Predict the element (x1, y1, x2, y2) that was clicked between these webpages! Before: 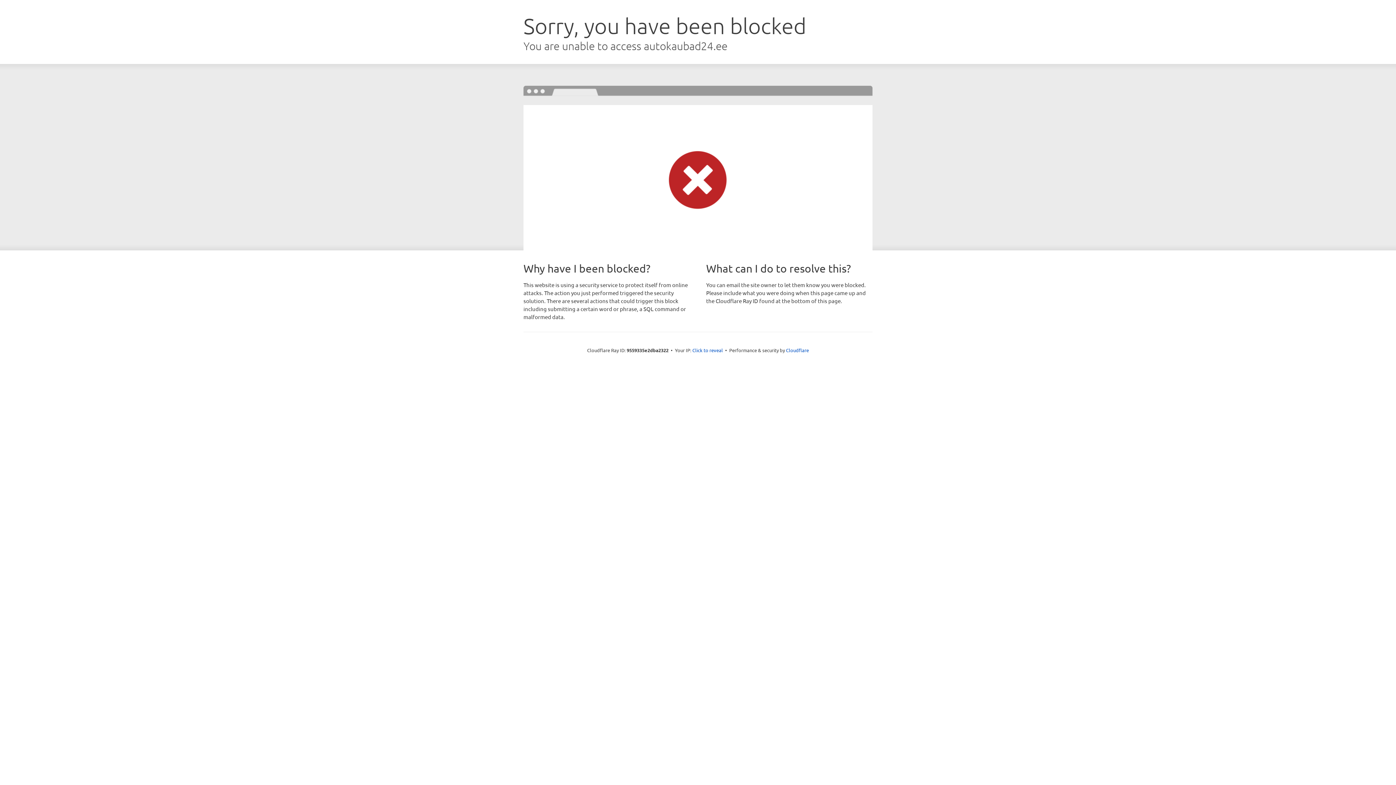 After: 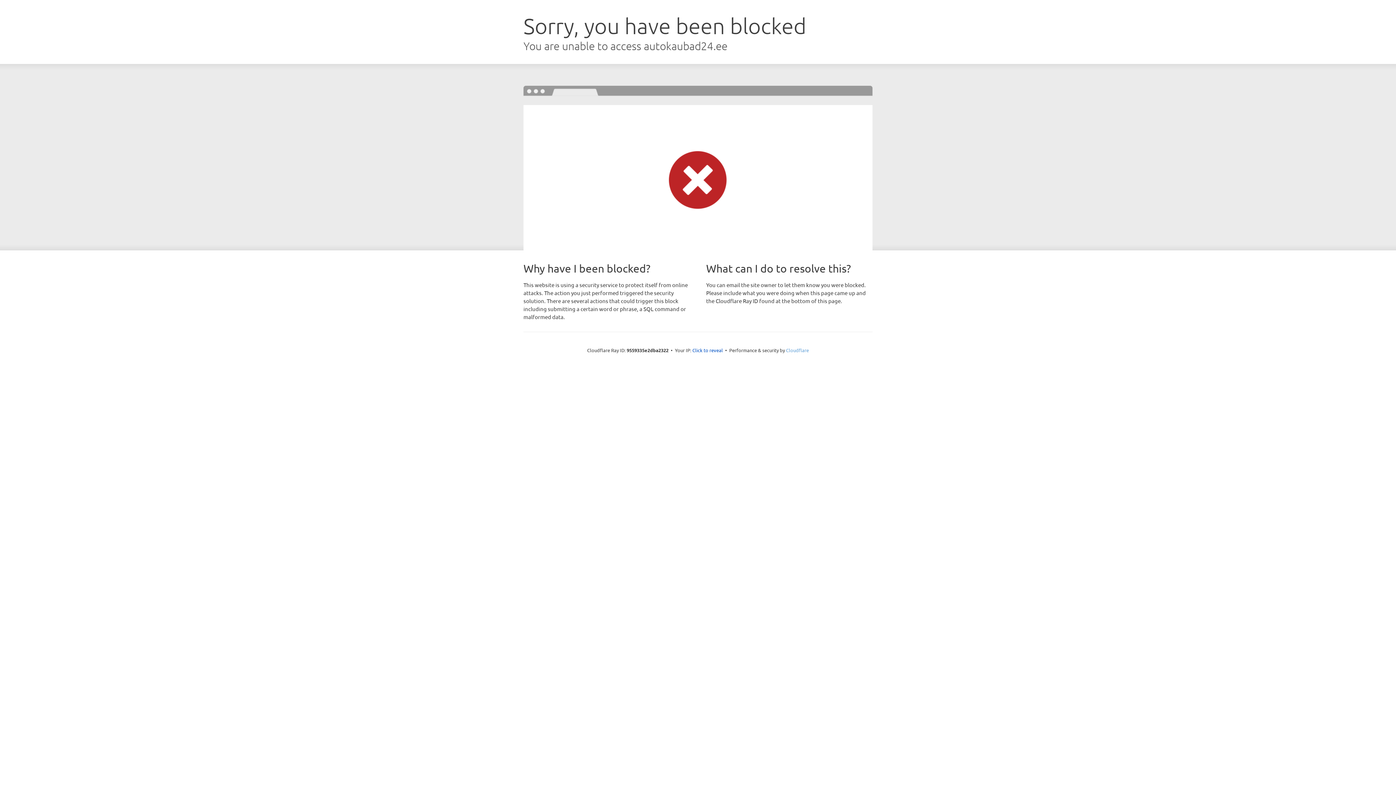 Action: label: Cloudflare bbox: (786, 347, 809, 353)